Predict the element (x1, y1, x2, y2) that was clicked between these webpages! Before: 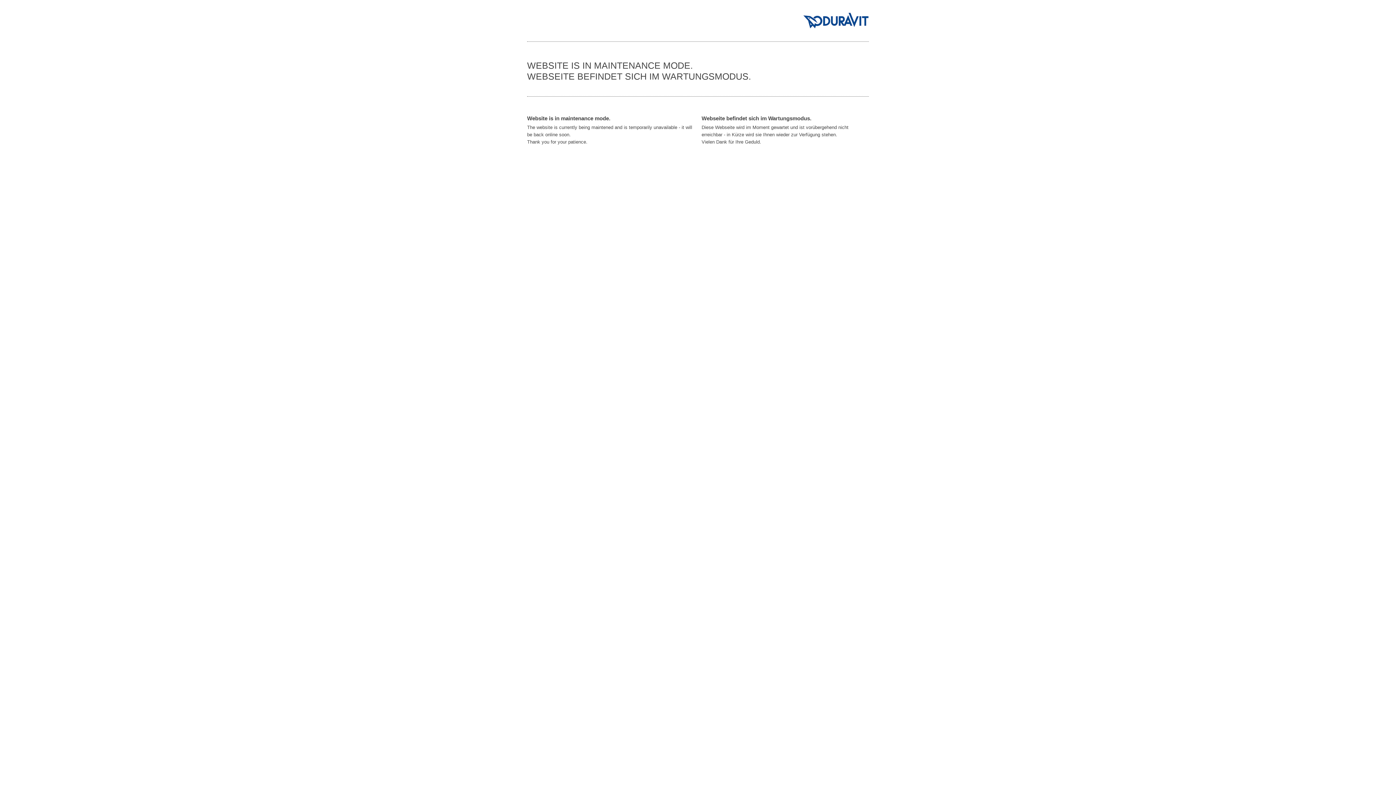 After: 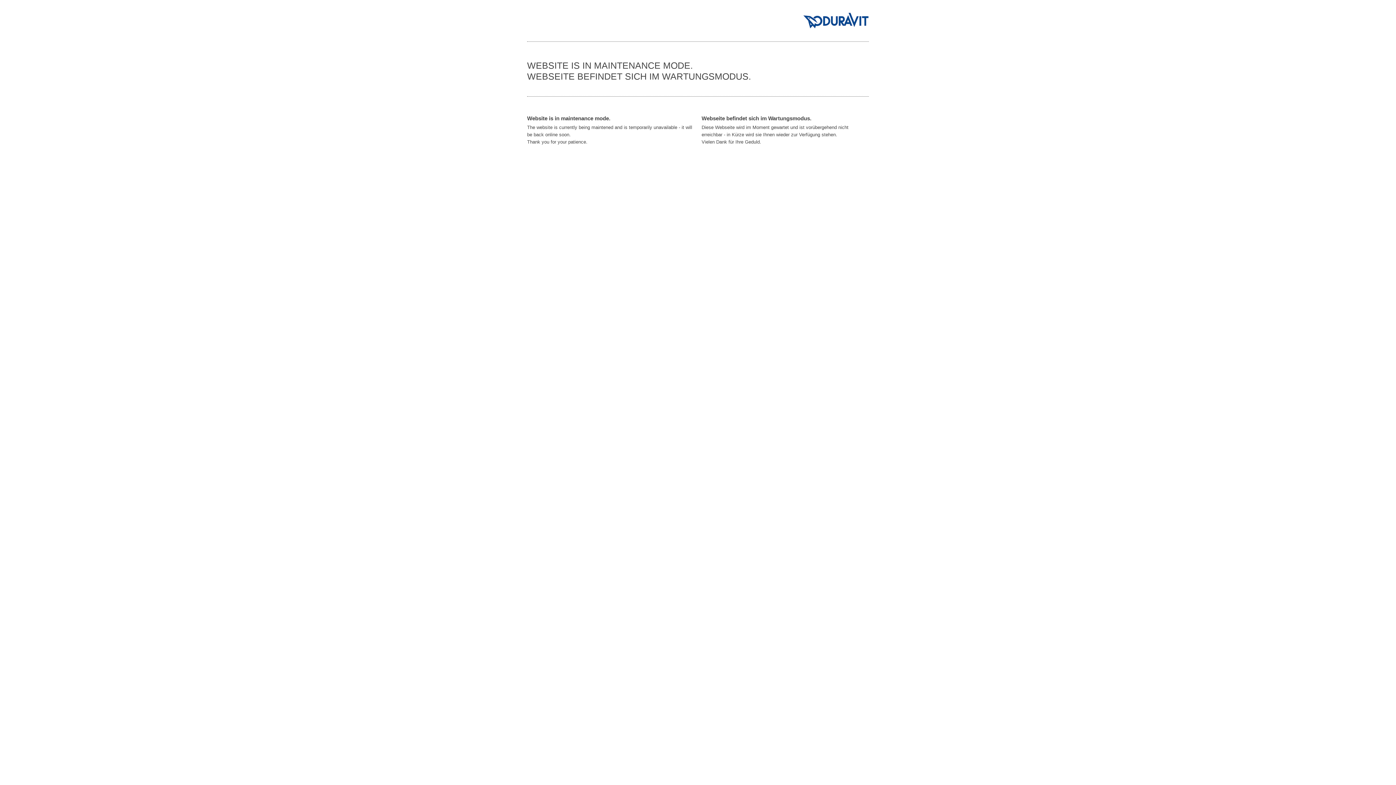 Action: bbox: (803, 0, 869, 41) label: Duravit